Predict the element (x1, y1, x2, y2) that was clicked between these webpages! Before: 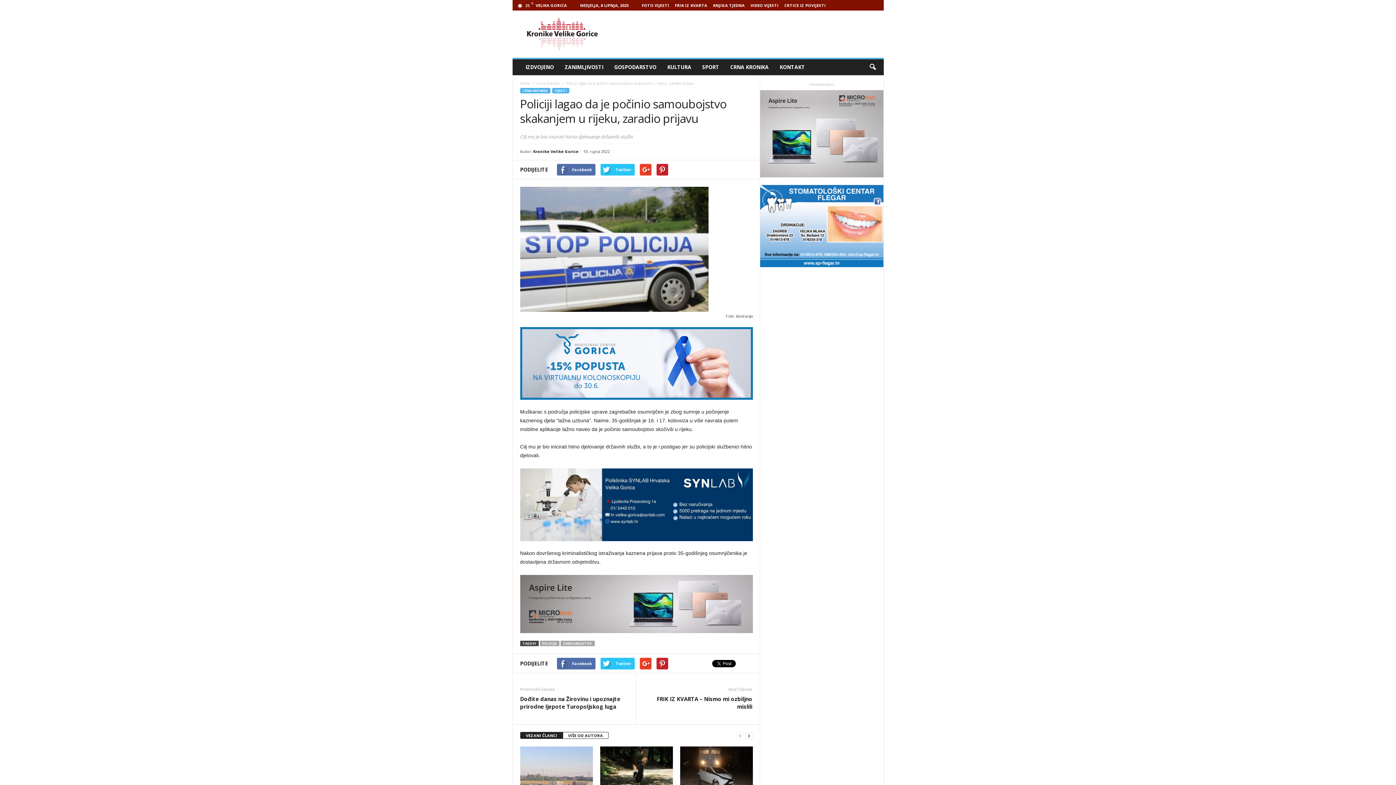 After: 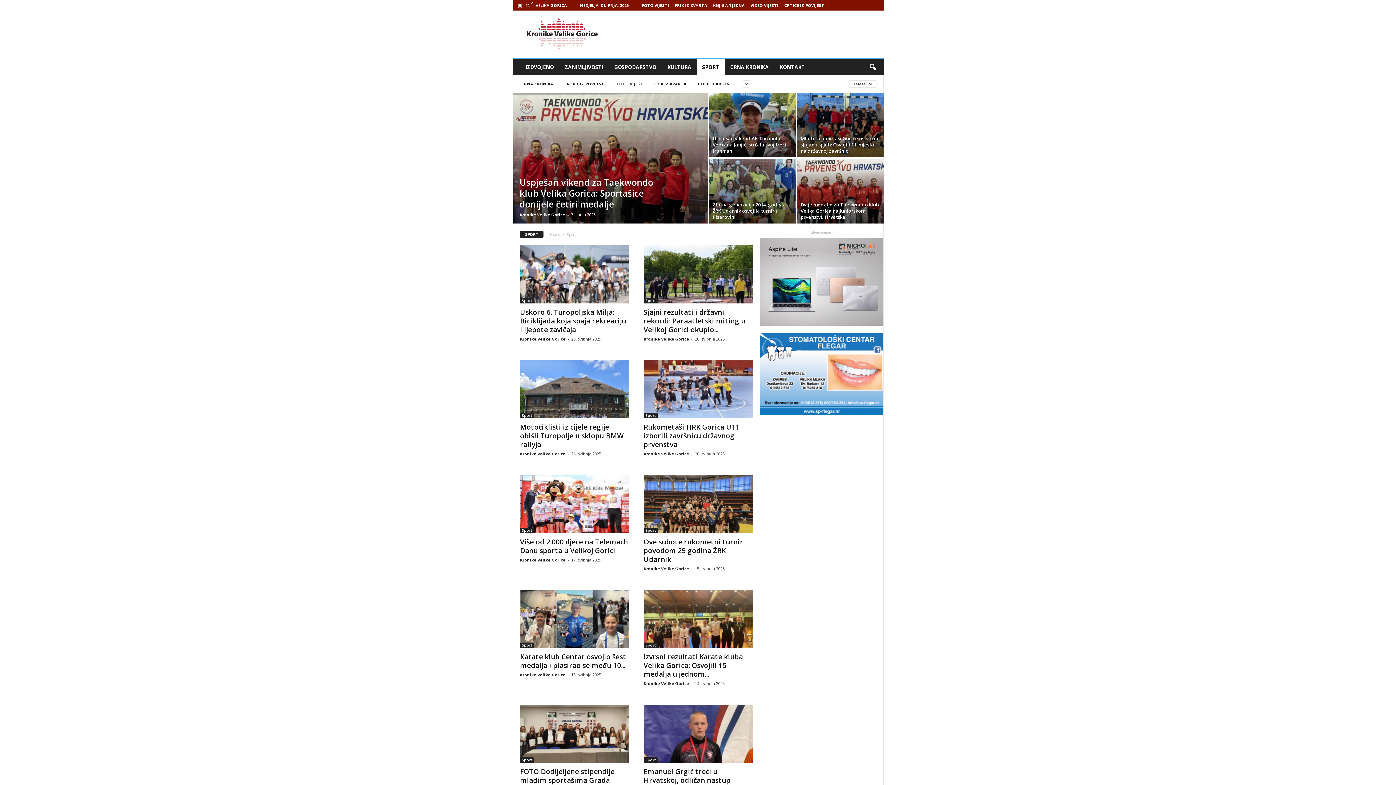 Action: bbox: (696, 59, 724, 75) label: SPORT